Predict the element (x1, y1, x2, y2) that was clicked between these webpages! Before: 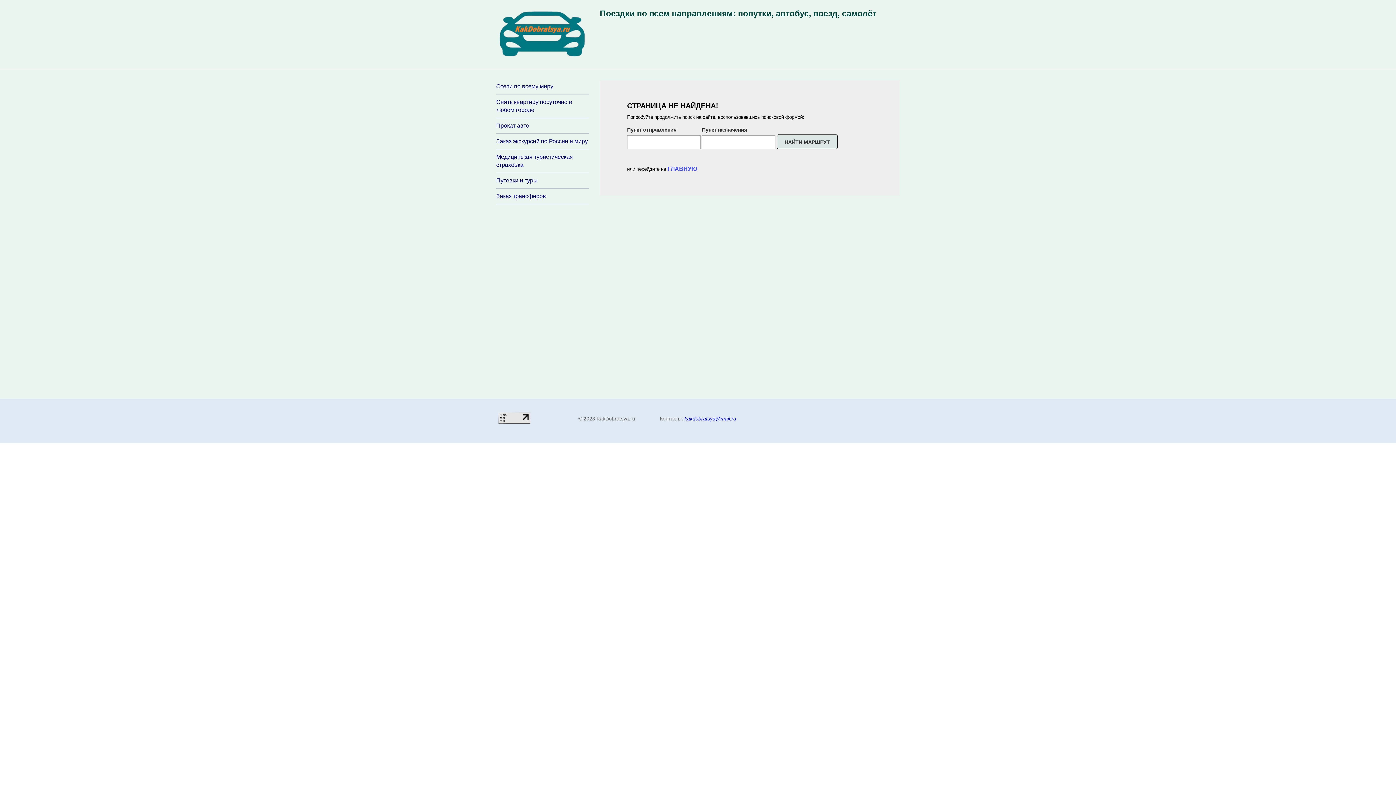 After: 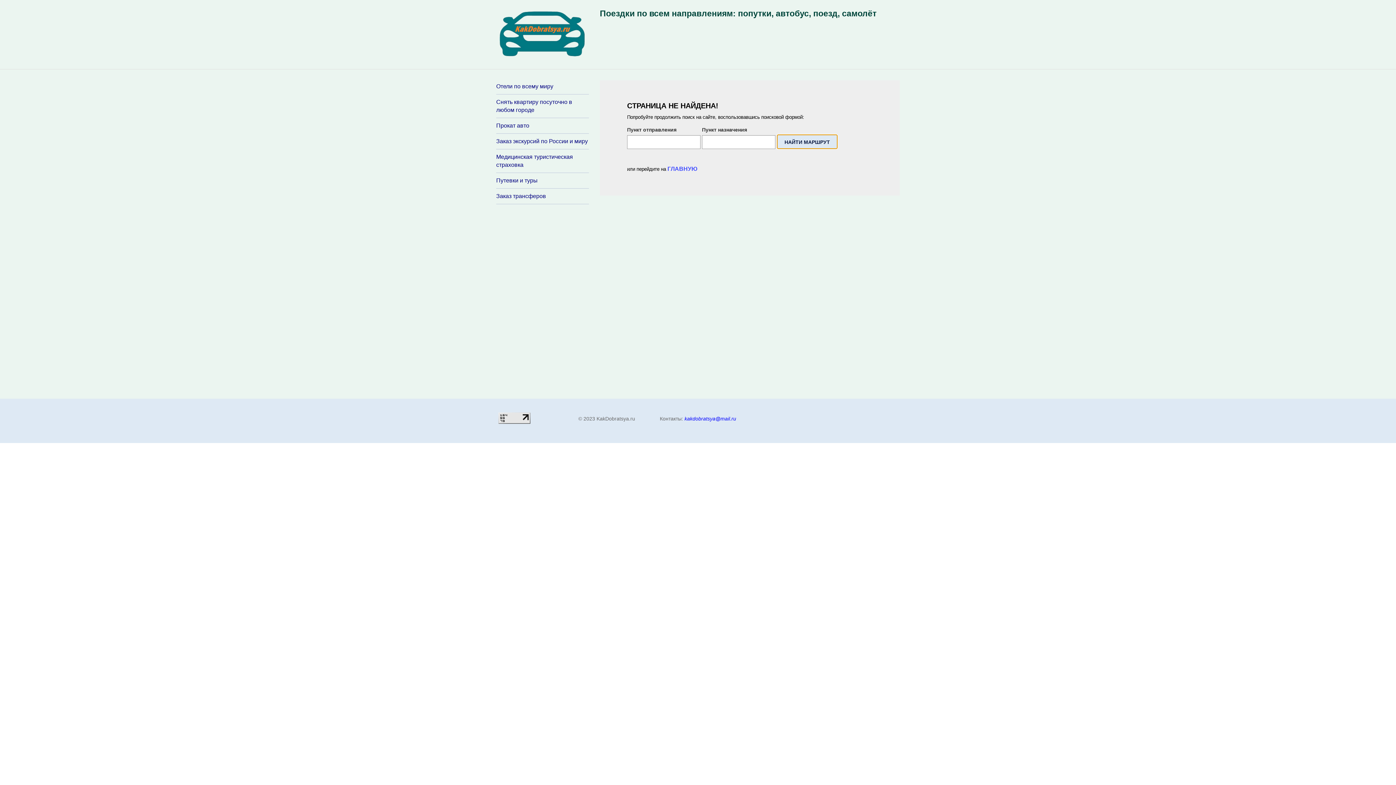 Action: label: НАЙТИ МАРШРУТ bbox: (777, 134, 837, 149)